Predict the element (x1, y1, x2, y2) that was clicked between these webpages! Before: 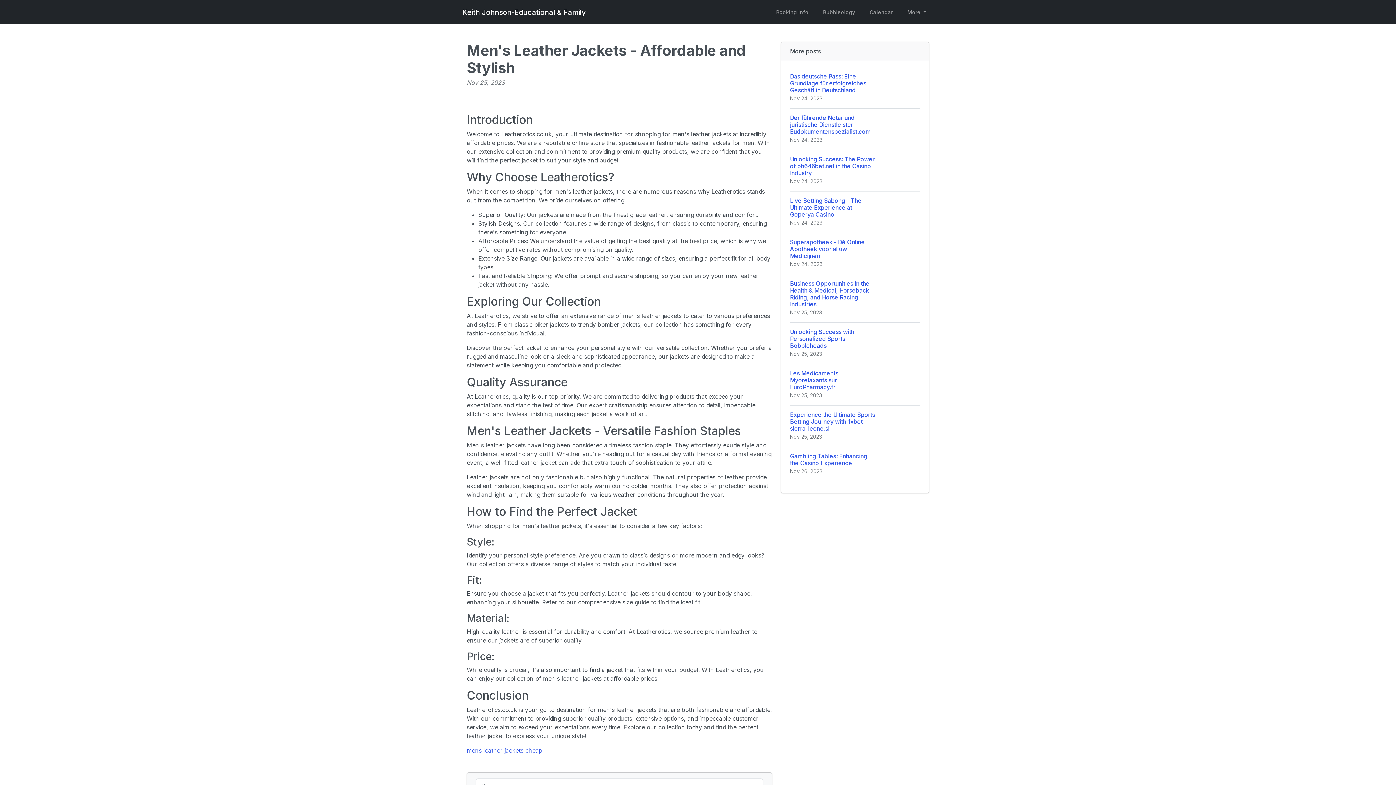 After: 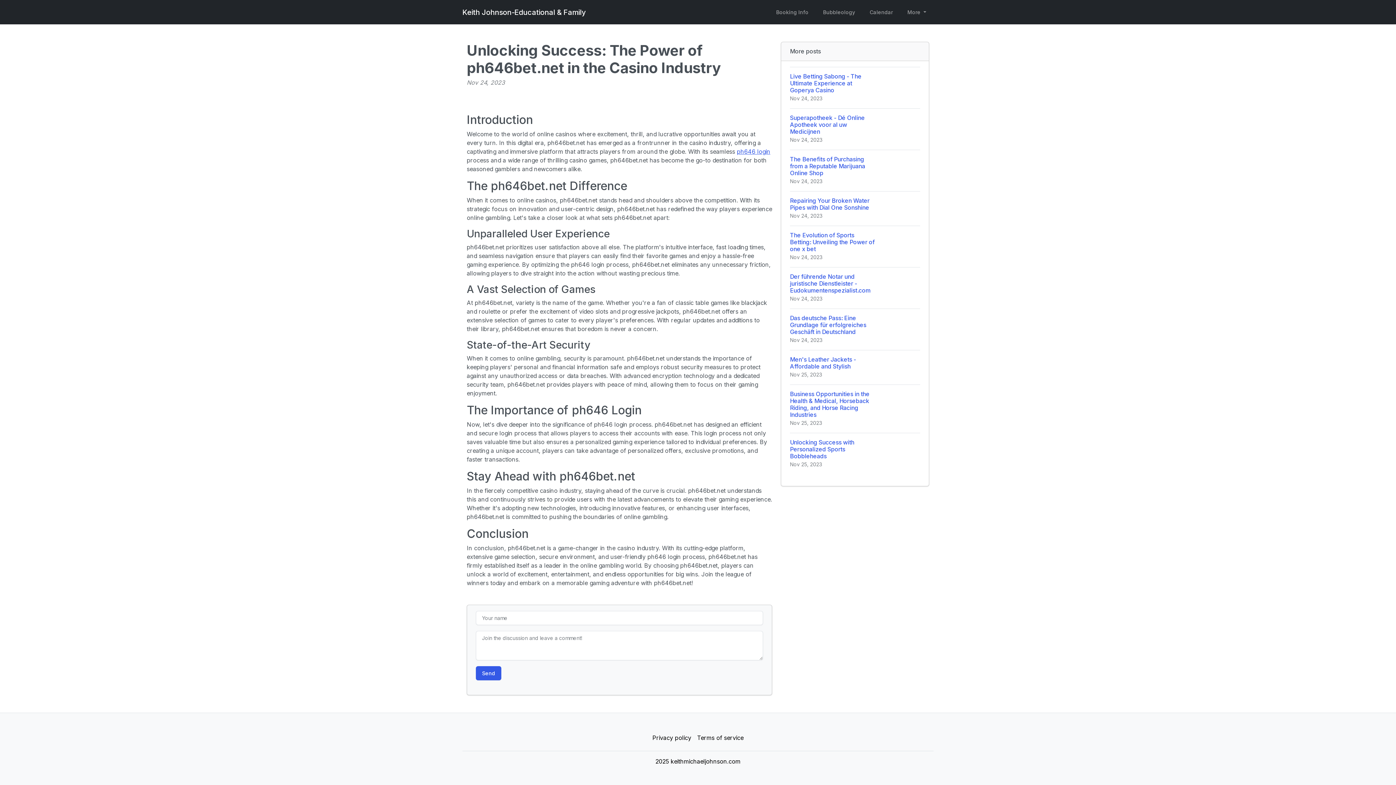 Action: label: Unlocking Success: The Power of ph646bet.net in the Casino Industry
Nov 24, 2023 bbox: (790, 149, 920, 191)